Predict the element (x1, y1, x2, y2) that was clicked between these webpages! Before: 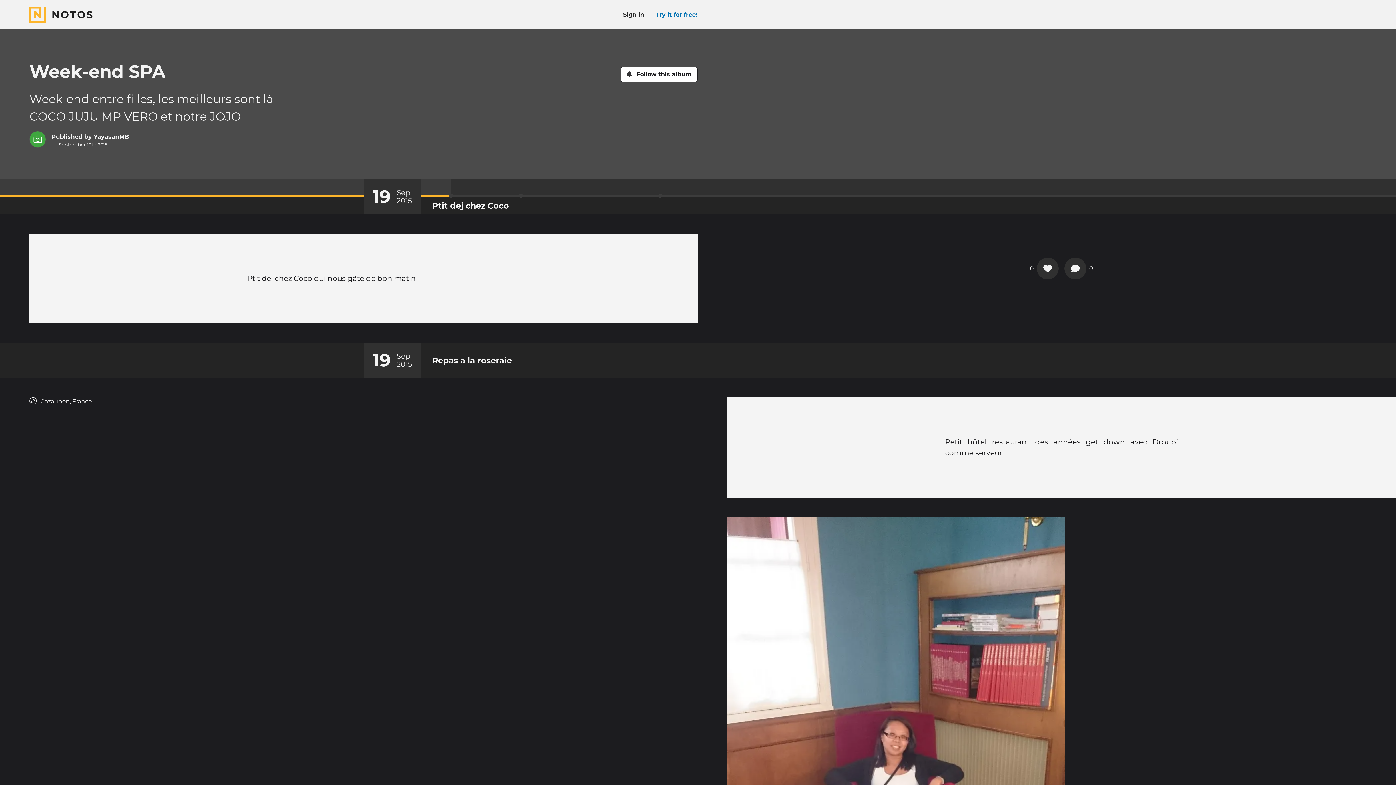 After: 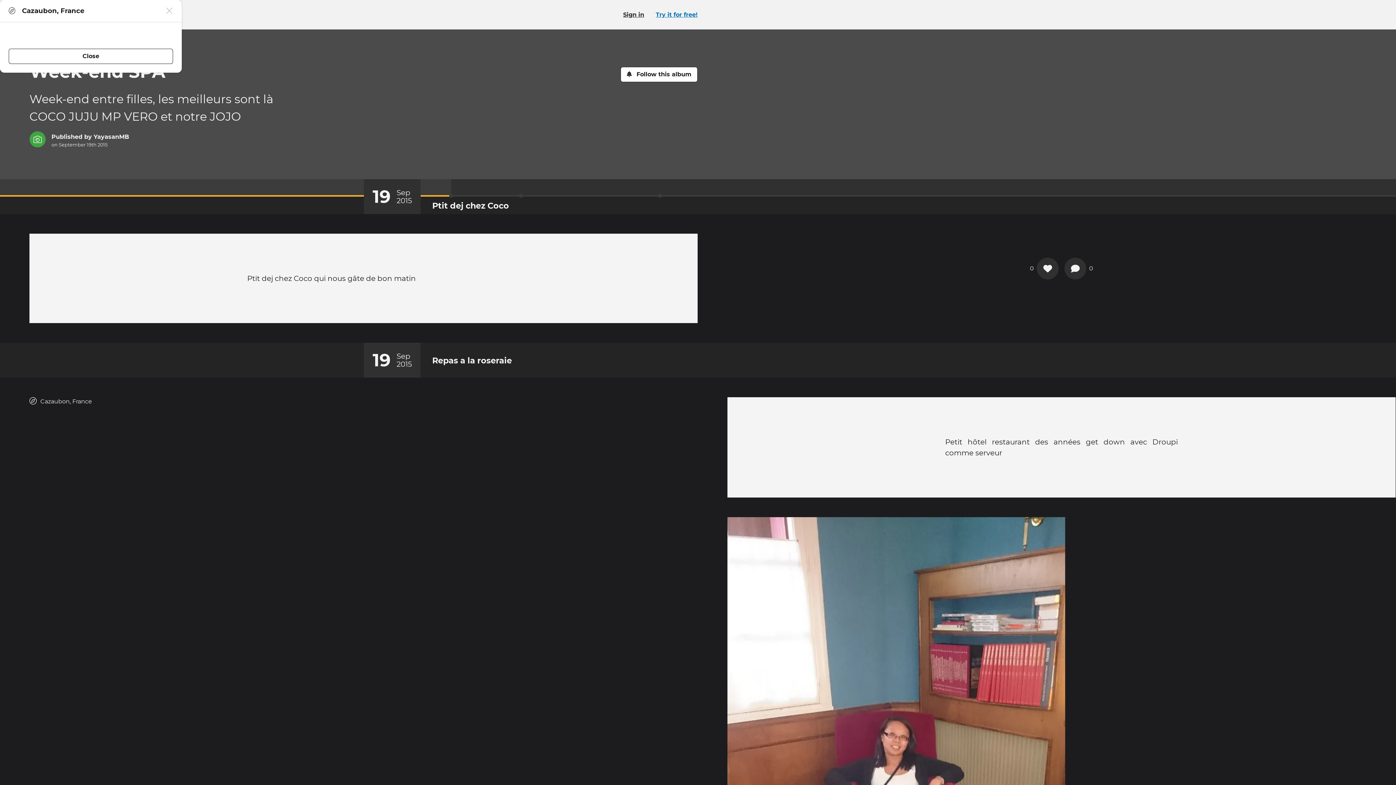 Action: bbox: (29, 397, 92, 406) label: Cazaubon, France